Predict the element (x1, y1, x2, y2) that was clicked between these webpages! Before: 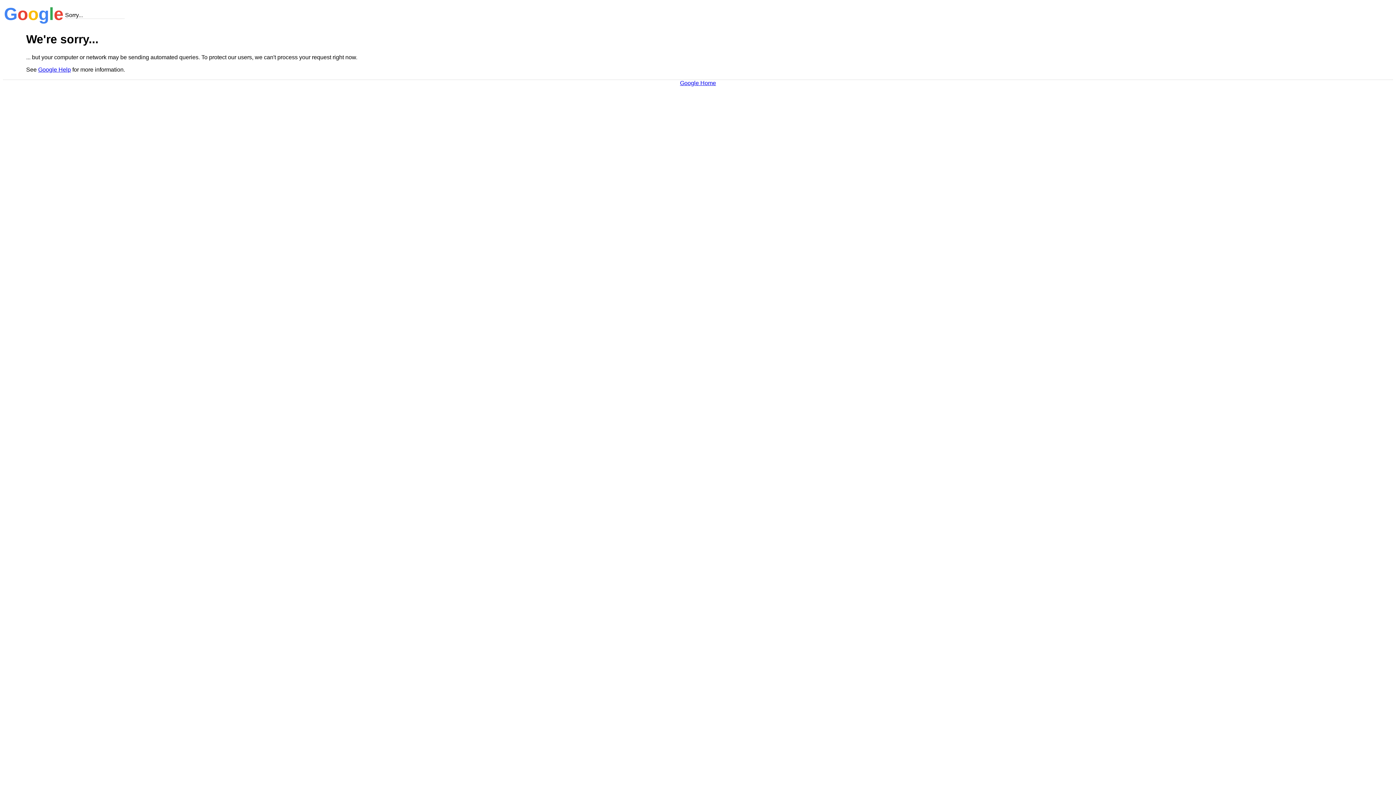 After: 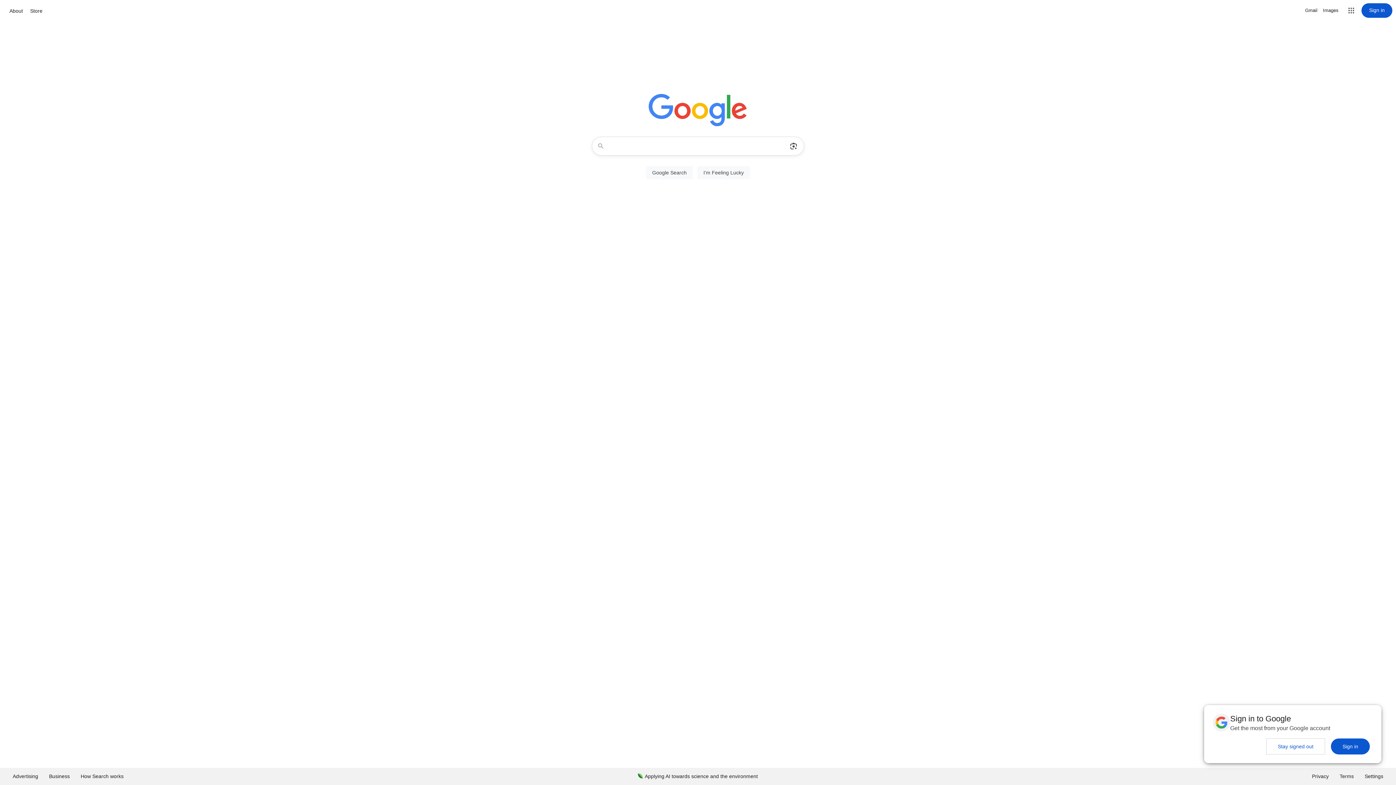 Action: bbox: (680, 79, 716, 86) label: Google Home